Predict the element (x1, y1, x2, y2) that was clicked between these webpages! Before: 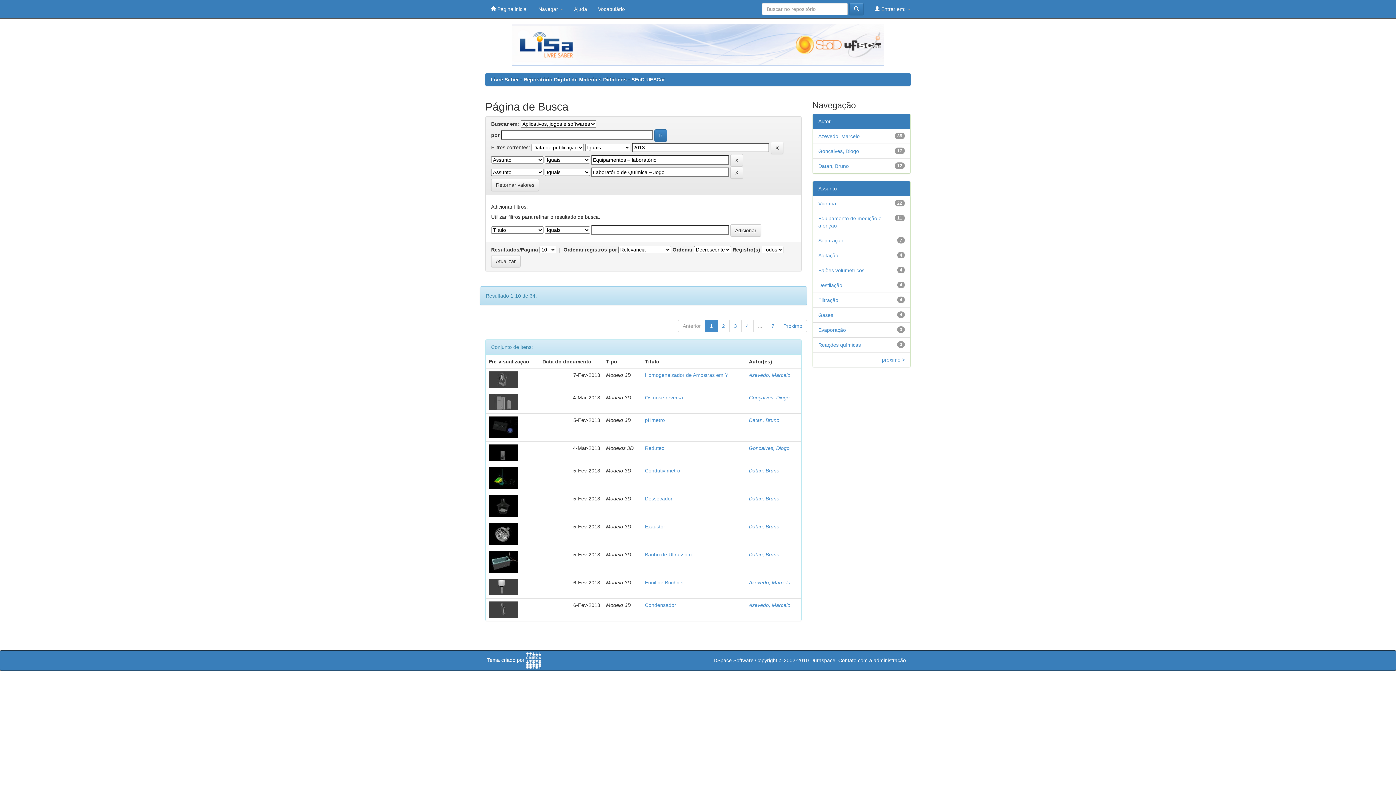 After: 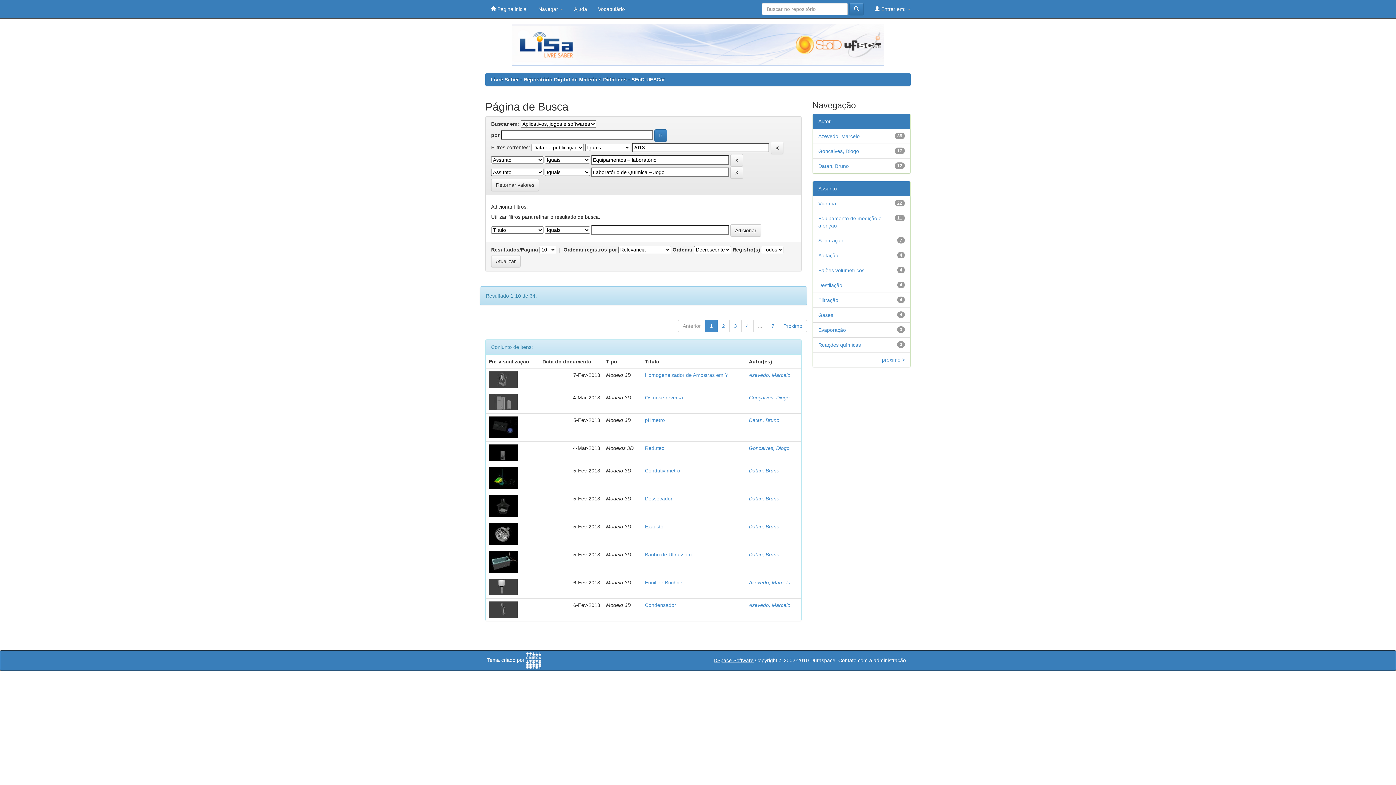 Action: bbox: (713, 657, 753, 663) label: DSpace Software